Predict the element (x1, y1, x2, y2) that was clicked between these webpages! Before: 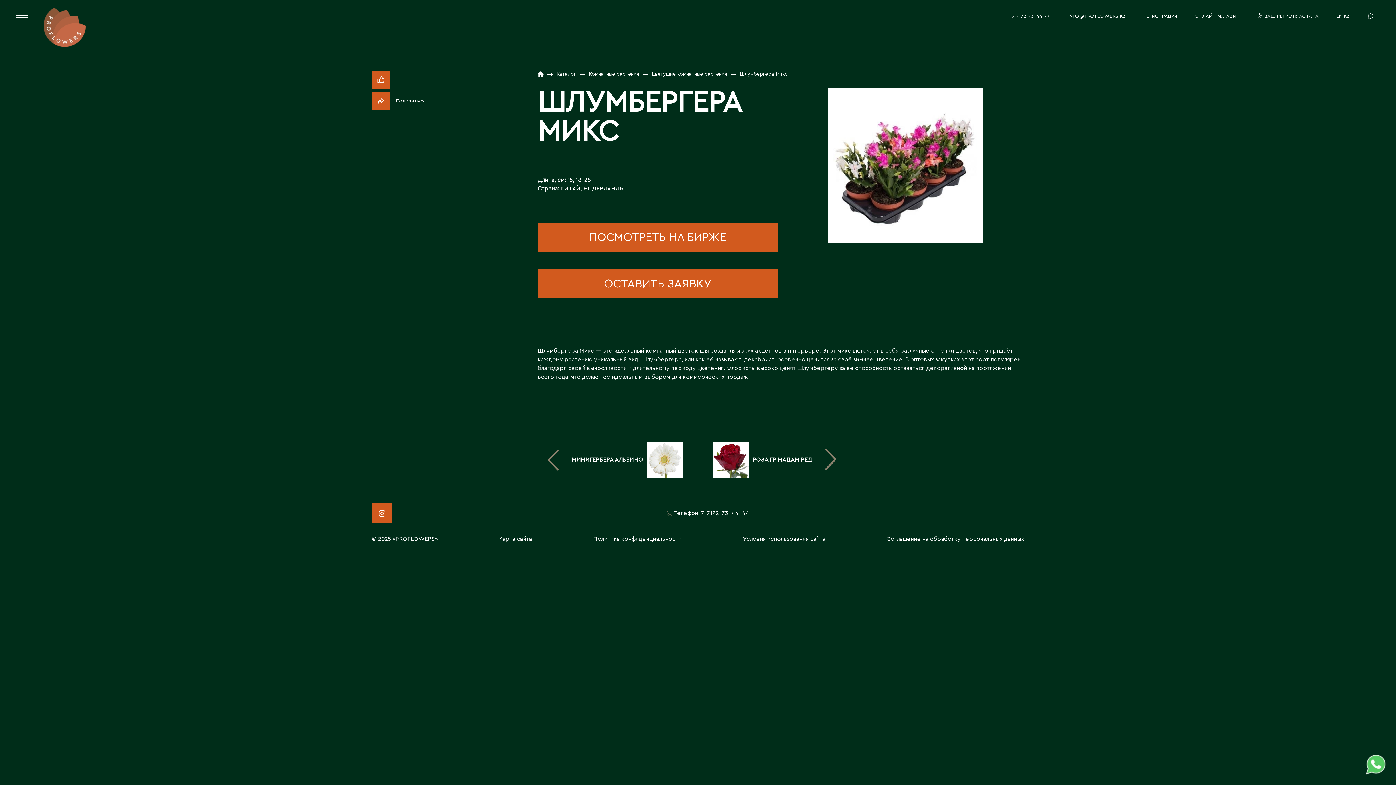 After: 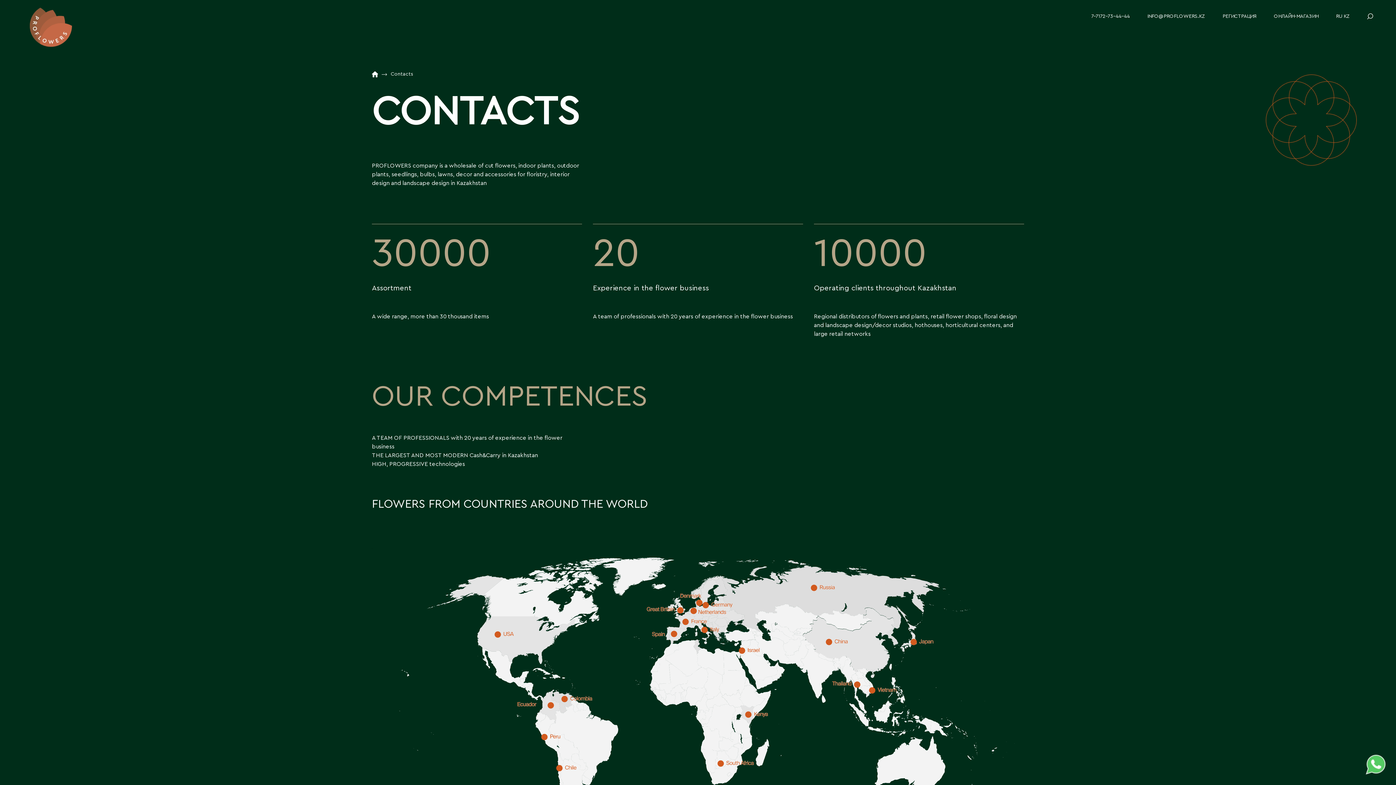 Action: label: EN bbox: (1336, 13, 1342, 18)